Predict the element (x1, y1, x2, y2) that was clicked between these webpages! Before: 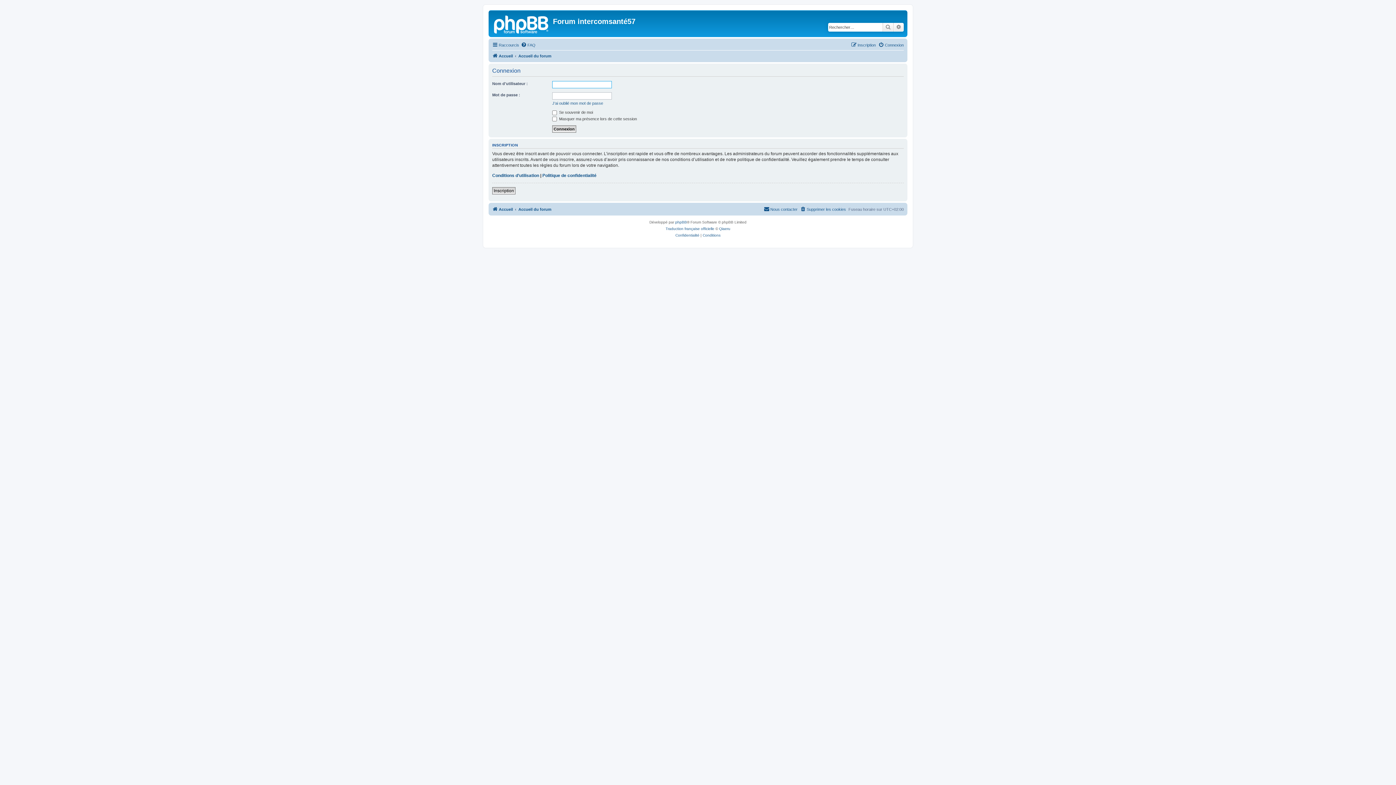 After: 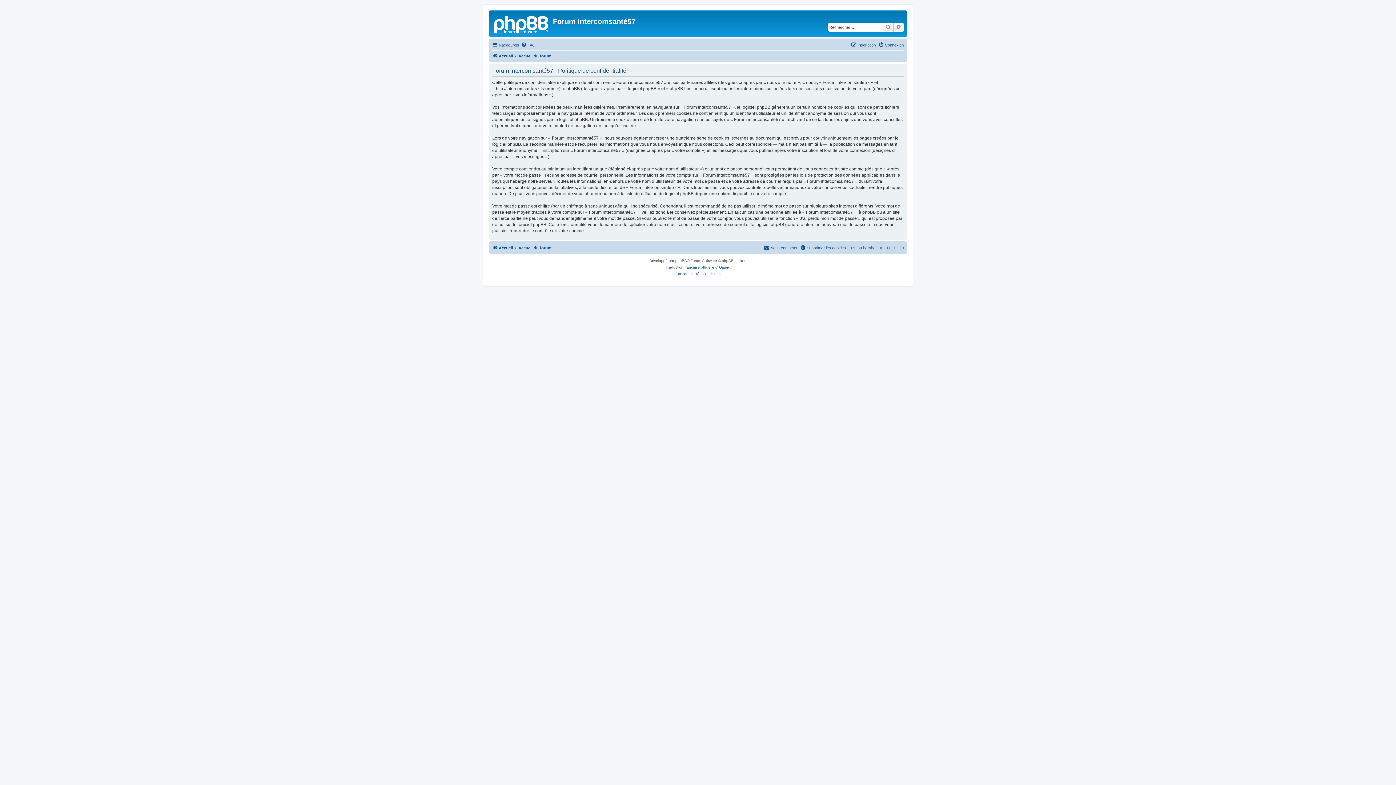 Action: label: Politique de confidentialité bbox: (542, 172, 596, 178)